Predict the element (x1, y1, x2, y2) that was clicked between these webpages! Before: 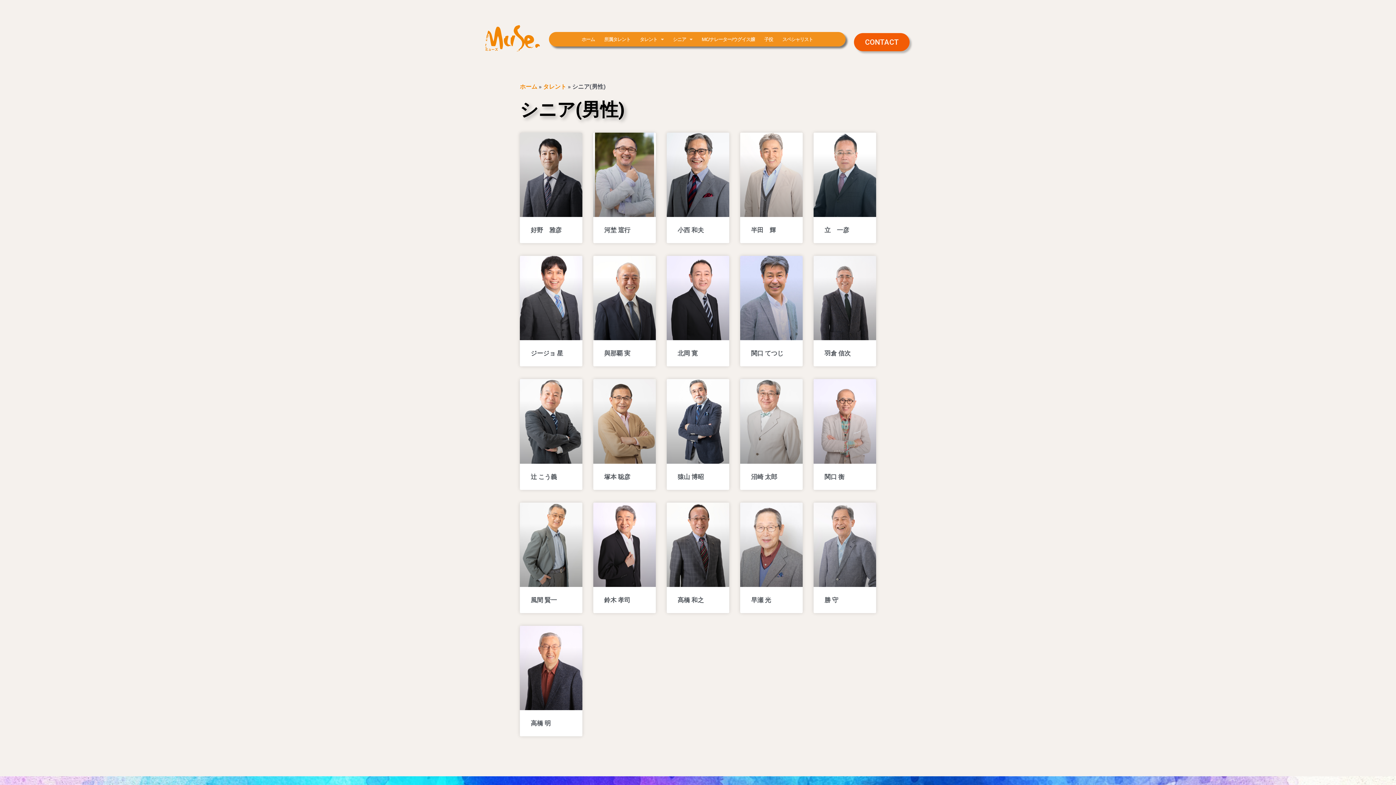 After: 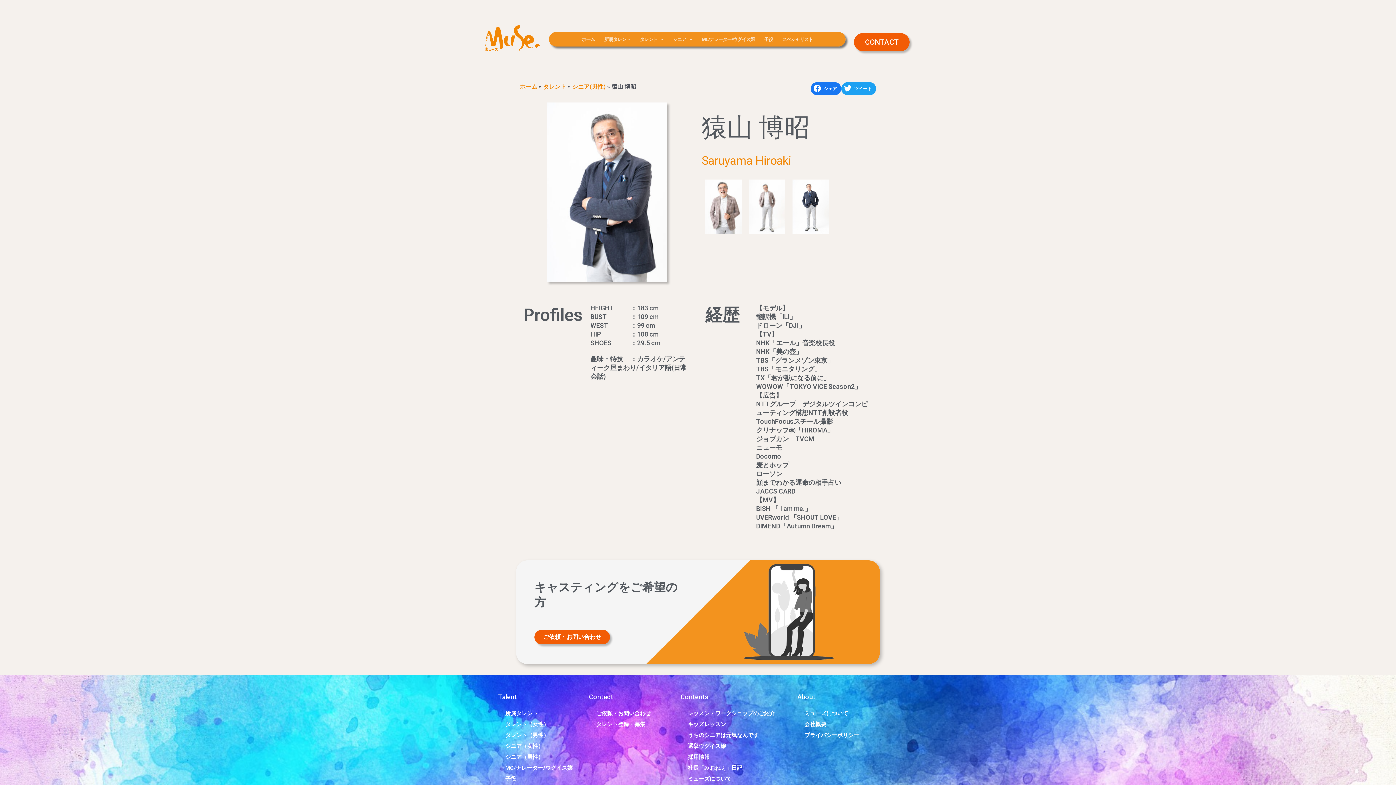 Action: bbox: (666, 379, 729, 463)